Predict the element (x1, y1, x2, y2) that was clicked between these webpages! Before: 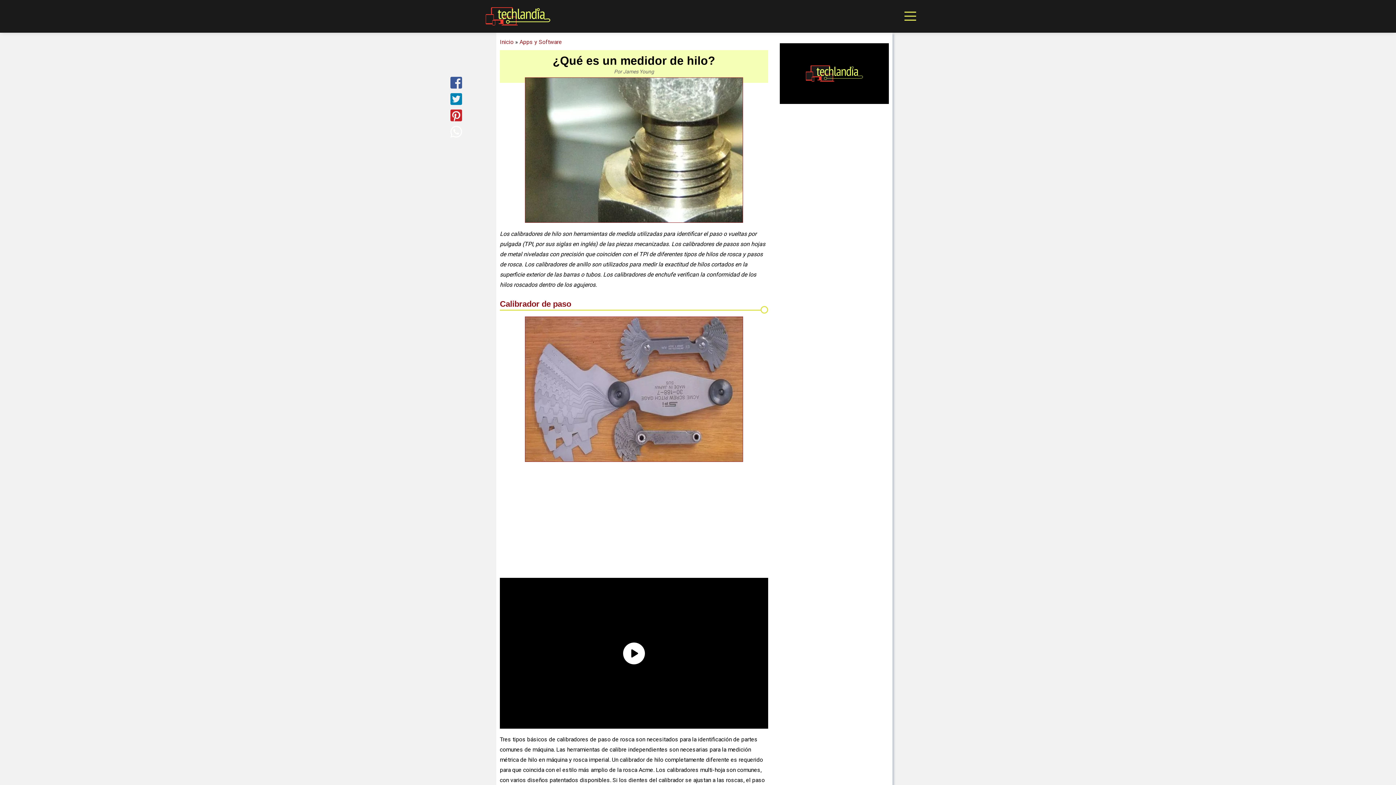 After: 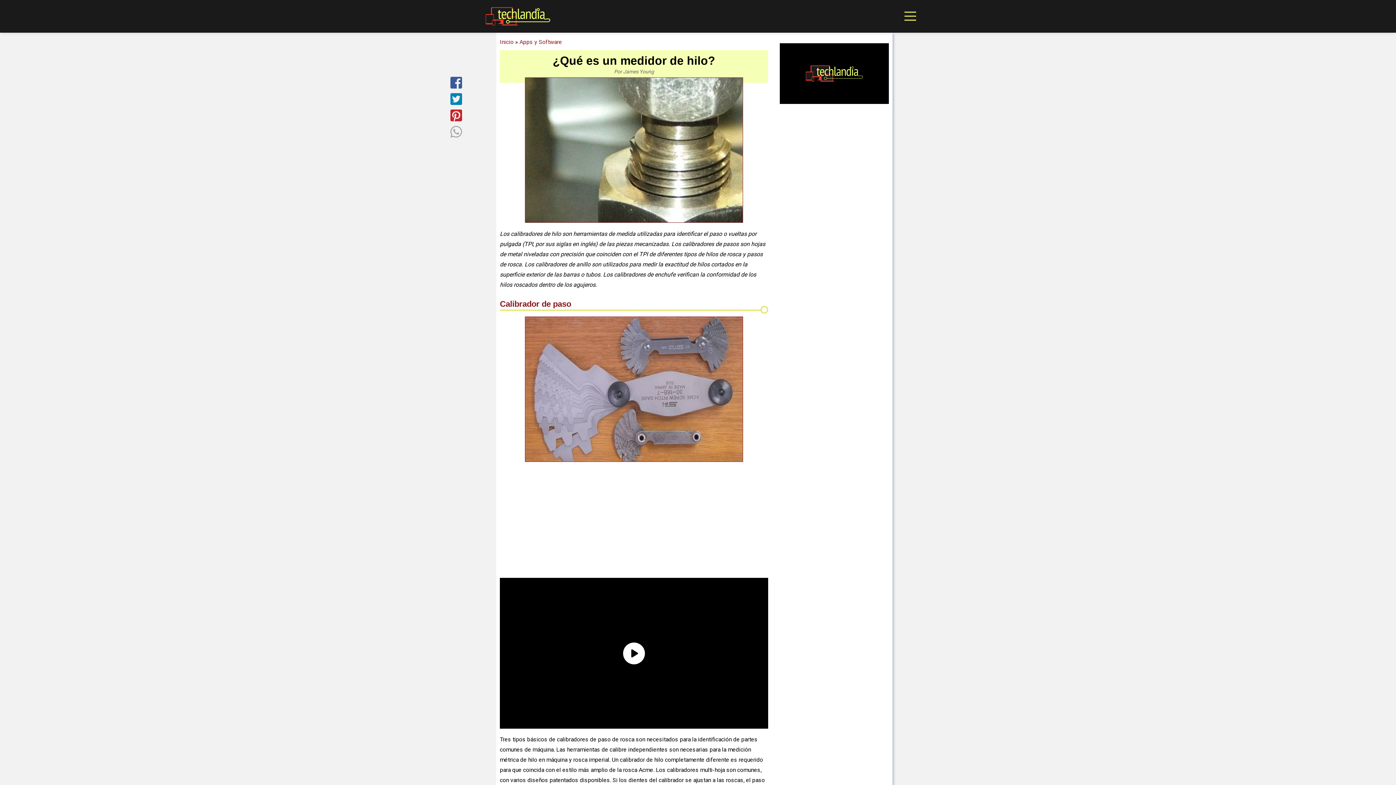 Action: bbox: (450, 132, 462, 139) label: share on WhatsApp